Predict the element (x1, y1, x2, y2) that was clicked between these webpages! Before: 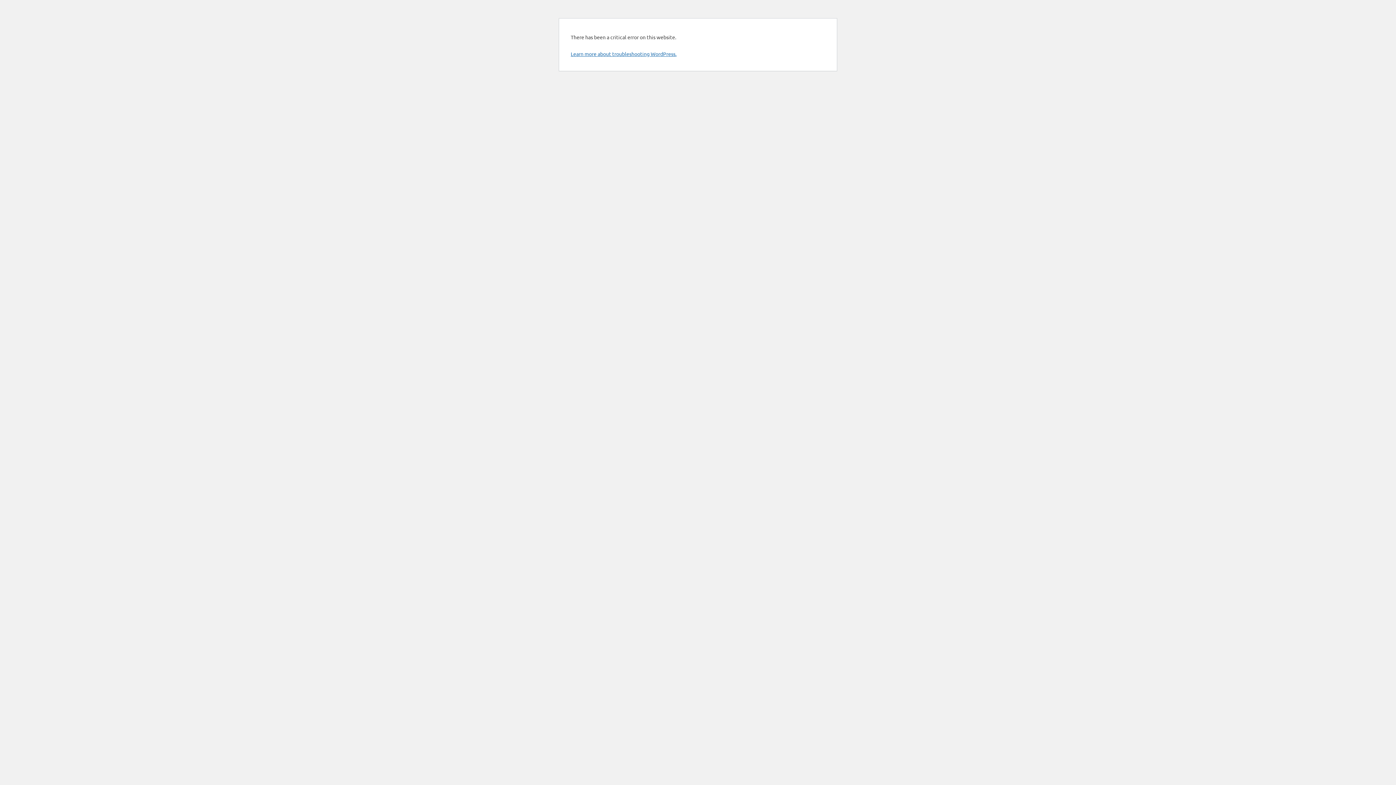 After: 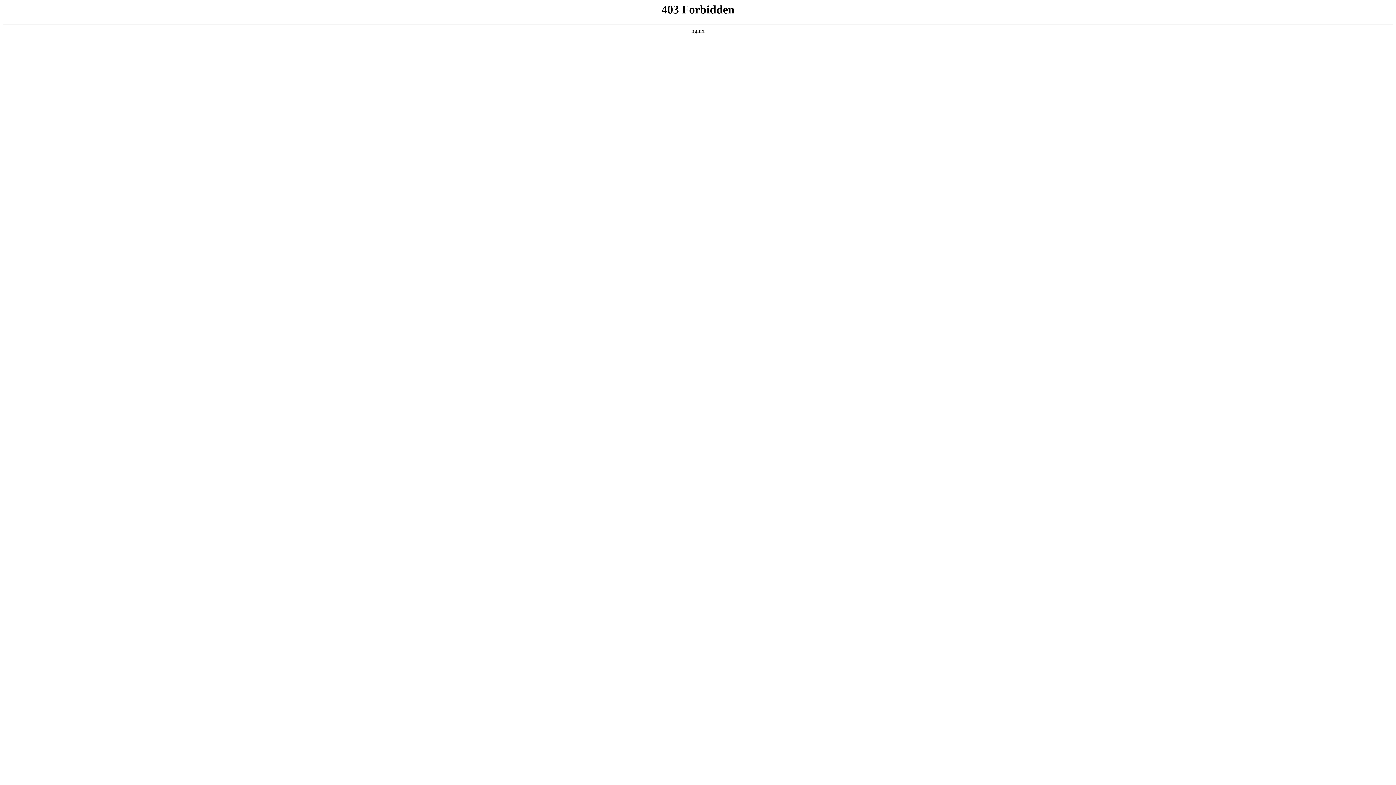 Action: label: Learn more about troubleshooting WordPress. bbox: (570, 50, 676, 57)